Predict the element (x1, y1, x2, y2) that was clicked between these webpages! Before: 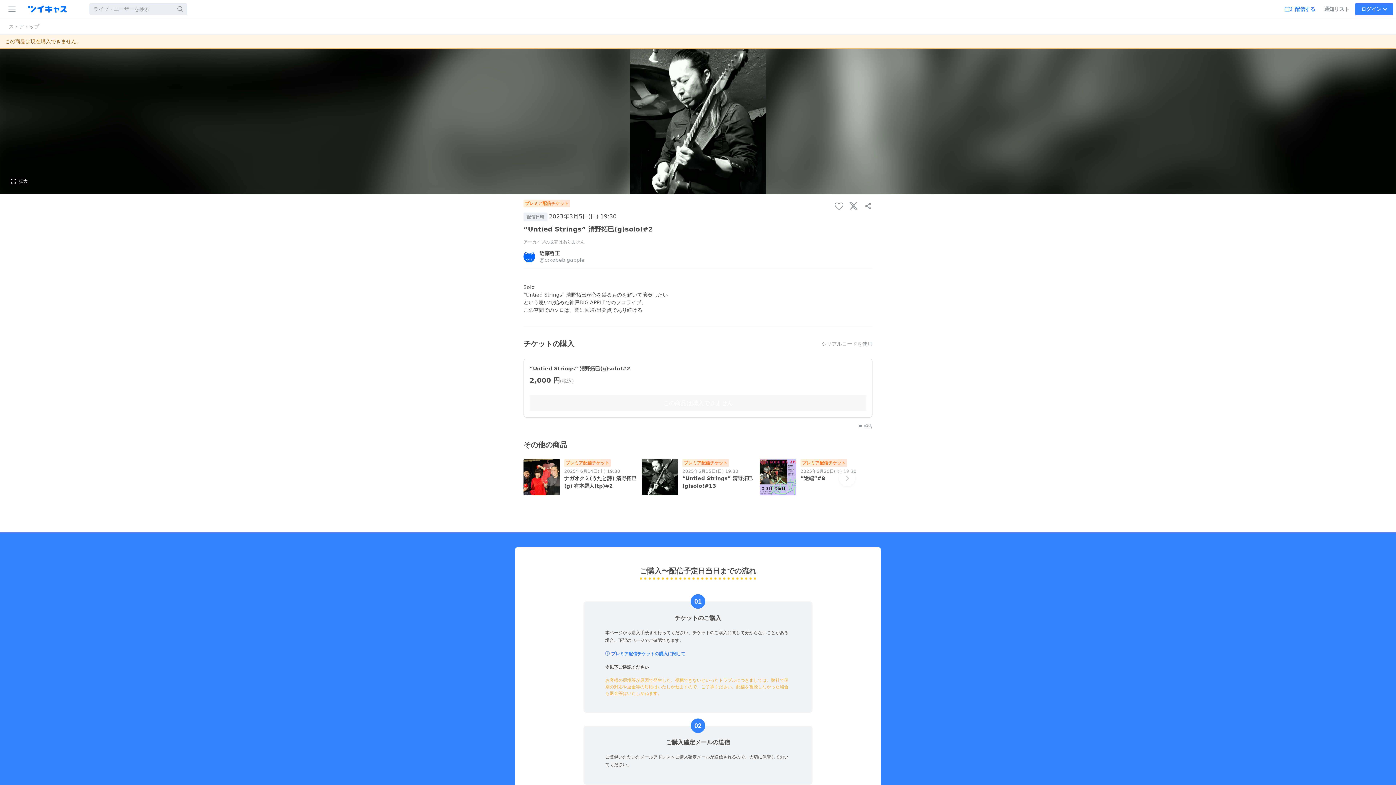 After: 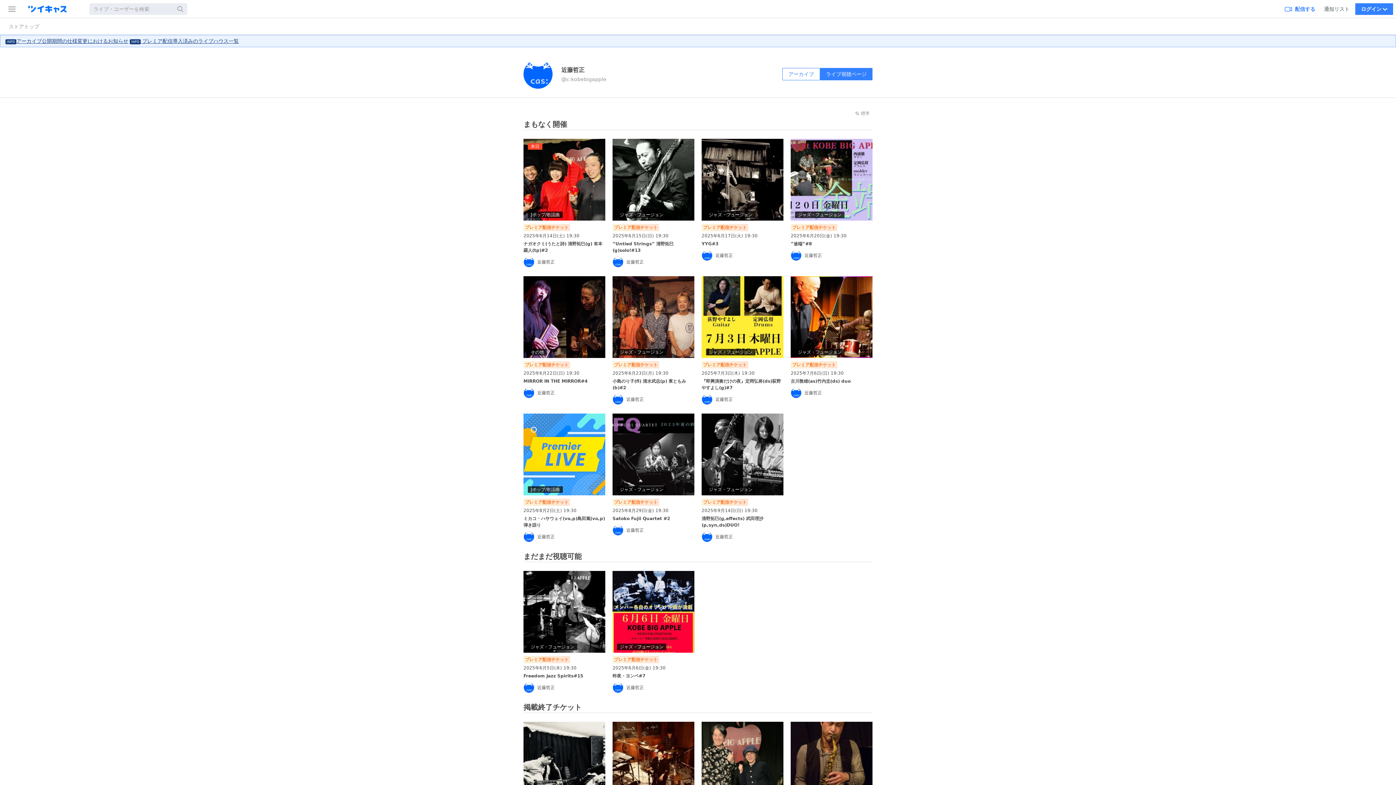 Action: label: 近藤哲正
@c:kobebigapple bbox: (523, 244, 872, 269)